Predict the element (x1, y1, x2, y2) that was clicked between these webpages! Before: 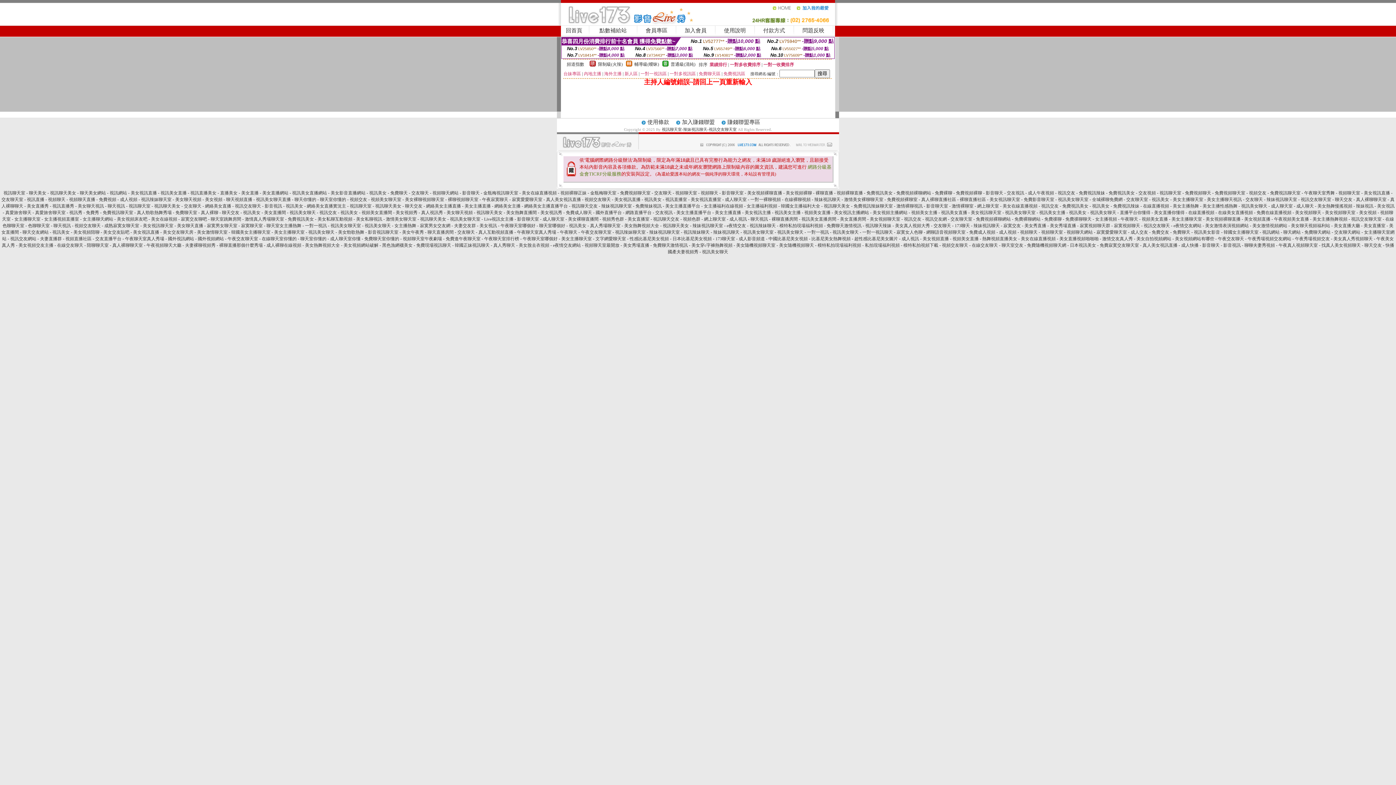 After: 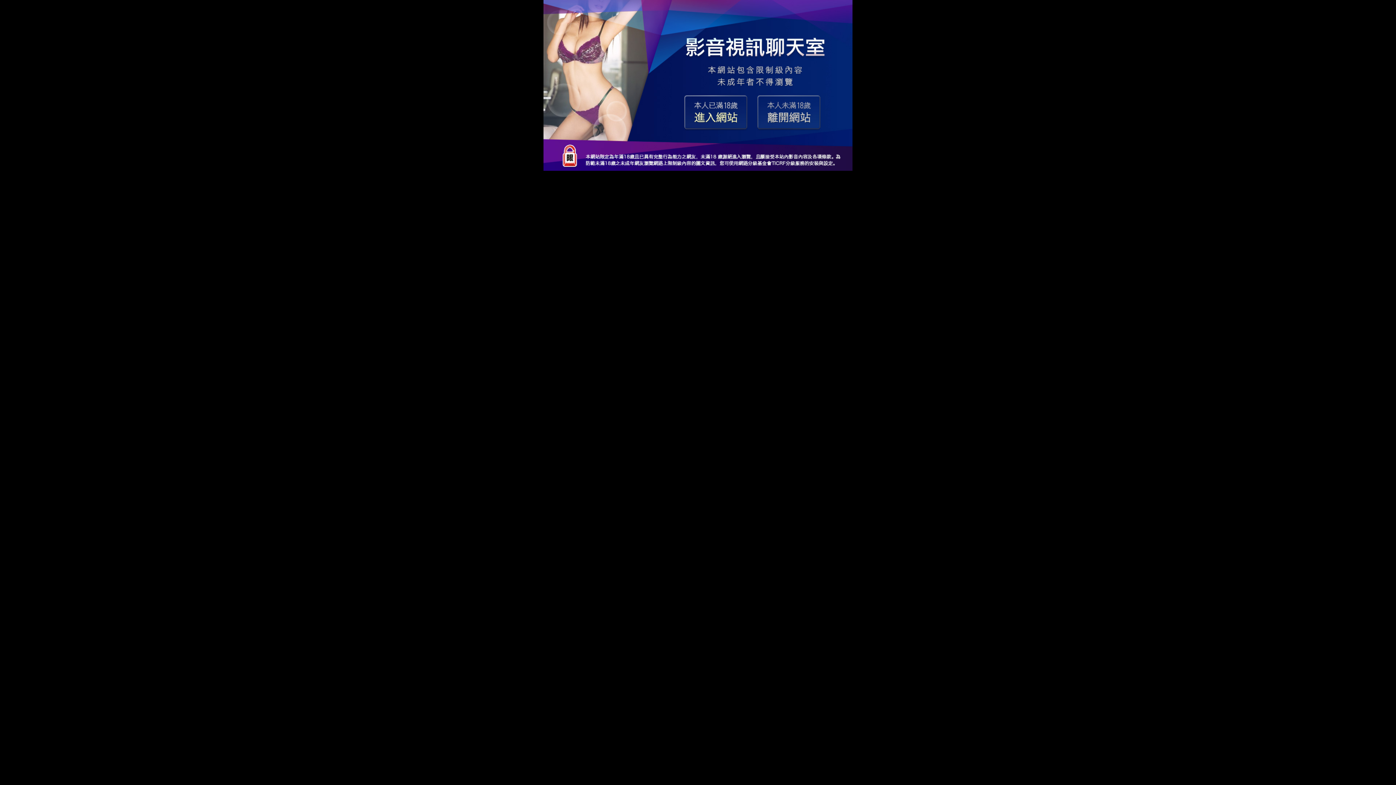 Action: label: 美女穿c字褲熱舞視頻 bbox: (691, 242, 732, 248)